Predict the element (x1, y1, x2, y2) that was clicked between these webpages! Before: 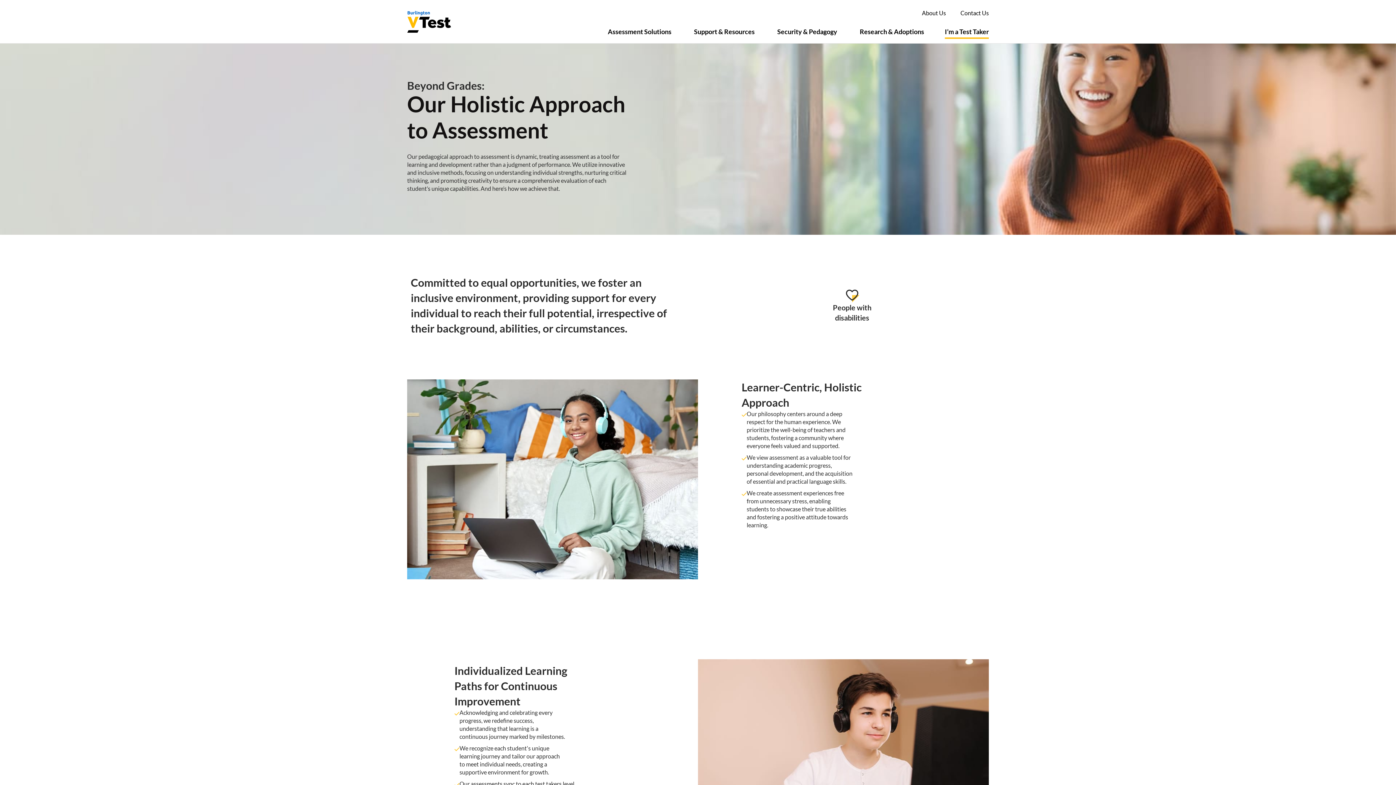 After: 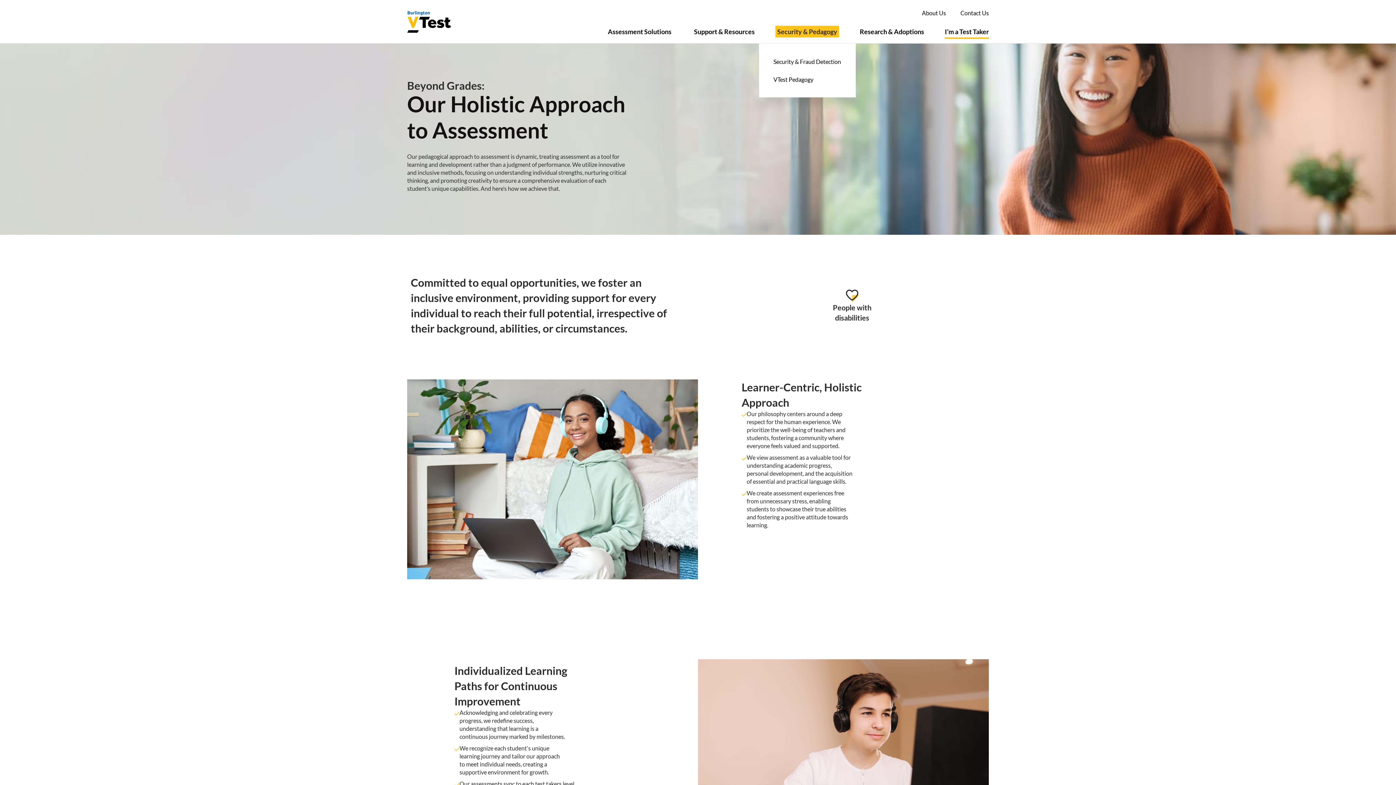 Action: bbox: (775, 25, 839, 37) label: Security & Pedagogy